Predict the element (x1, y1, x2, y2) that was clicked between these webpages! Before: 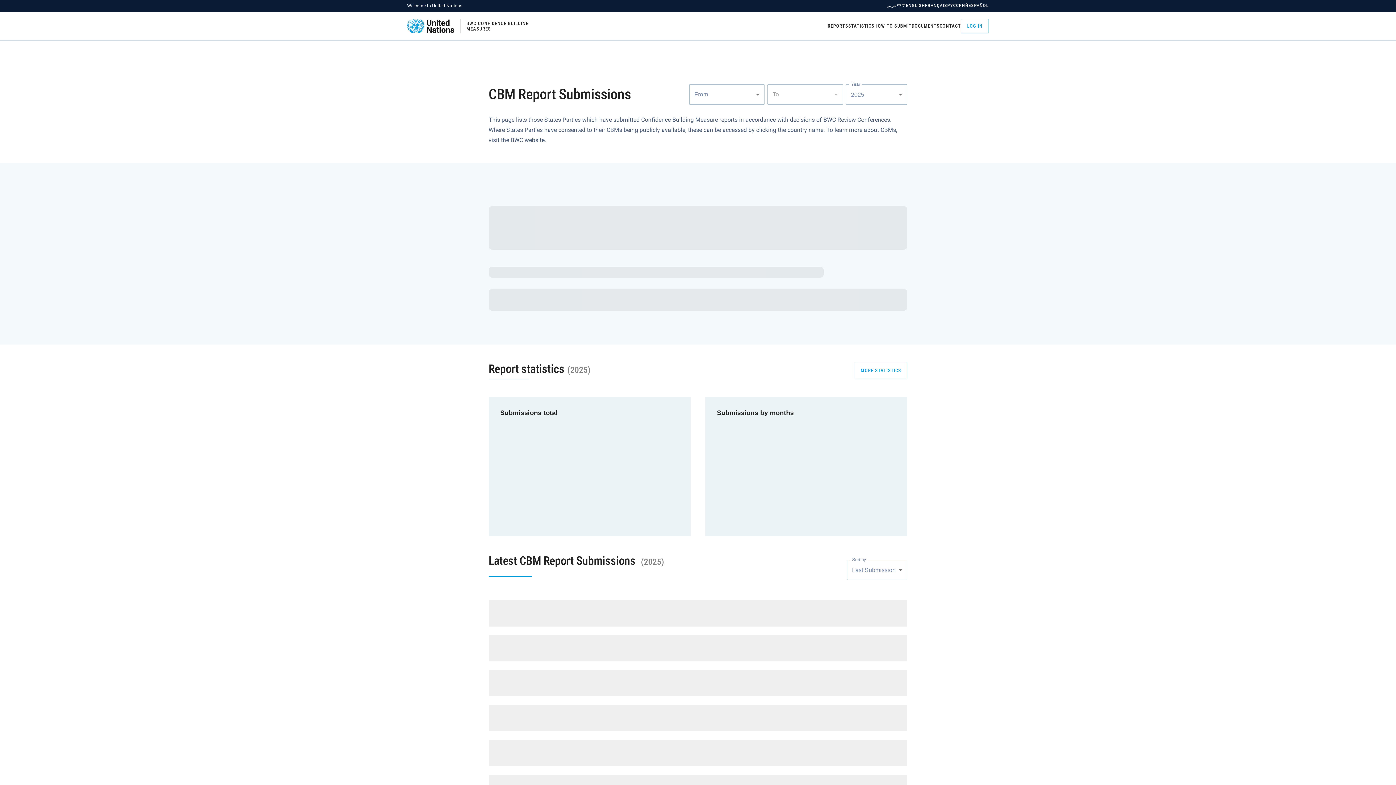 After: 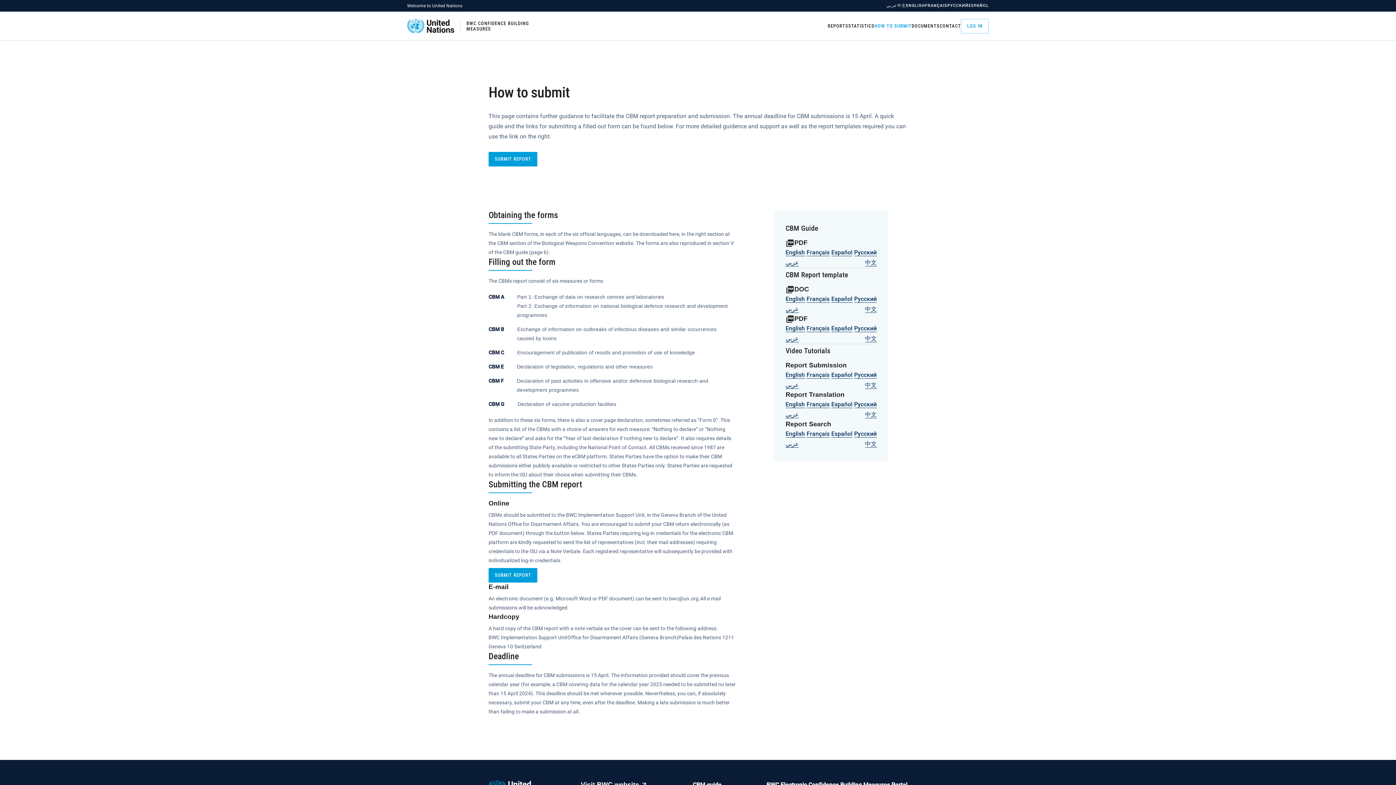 Action: bbox: (874, 22, 911, 30) label: HOW TO SUBMIT